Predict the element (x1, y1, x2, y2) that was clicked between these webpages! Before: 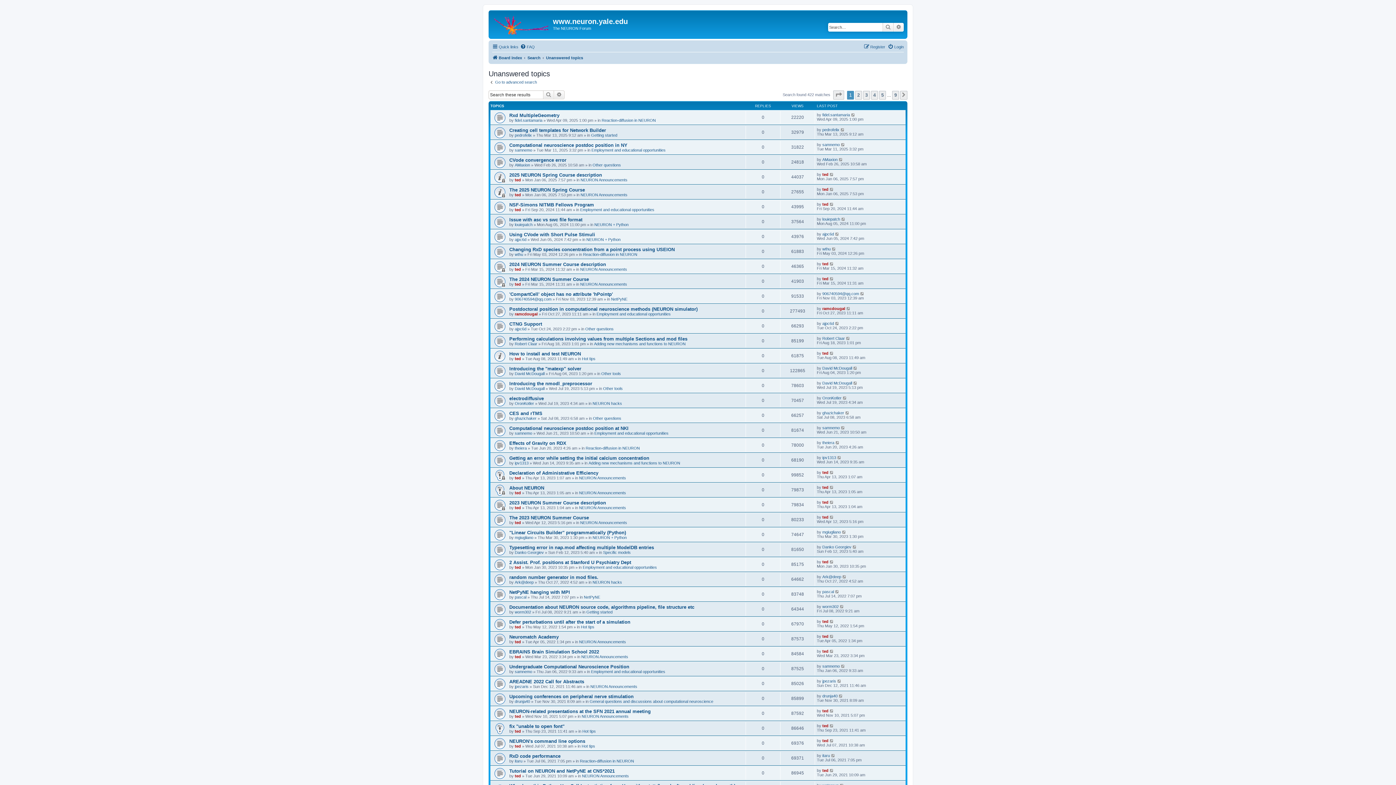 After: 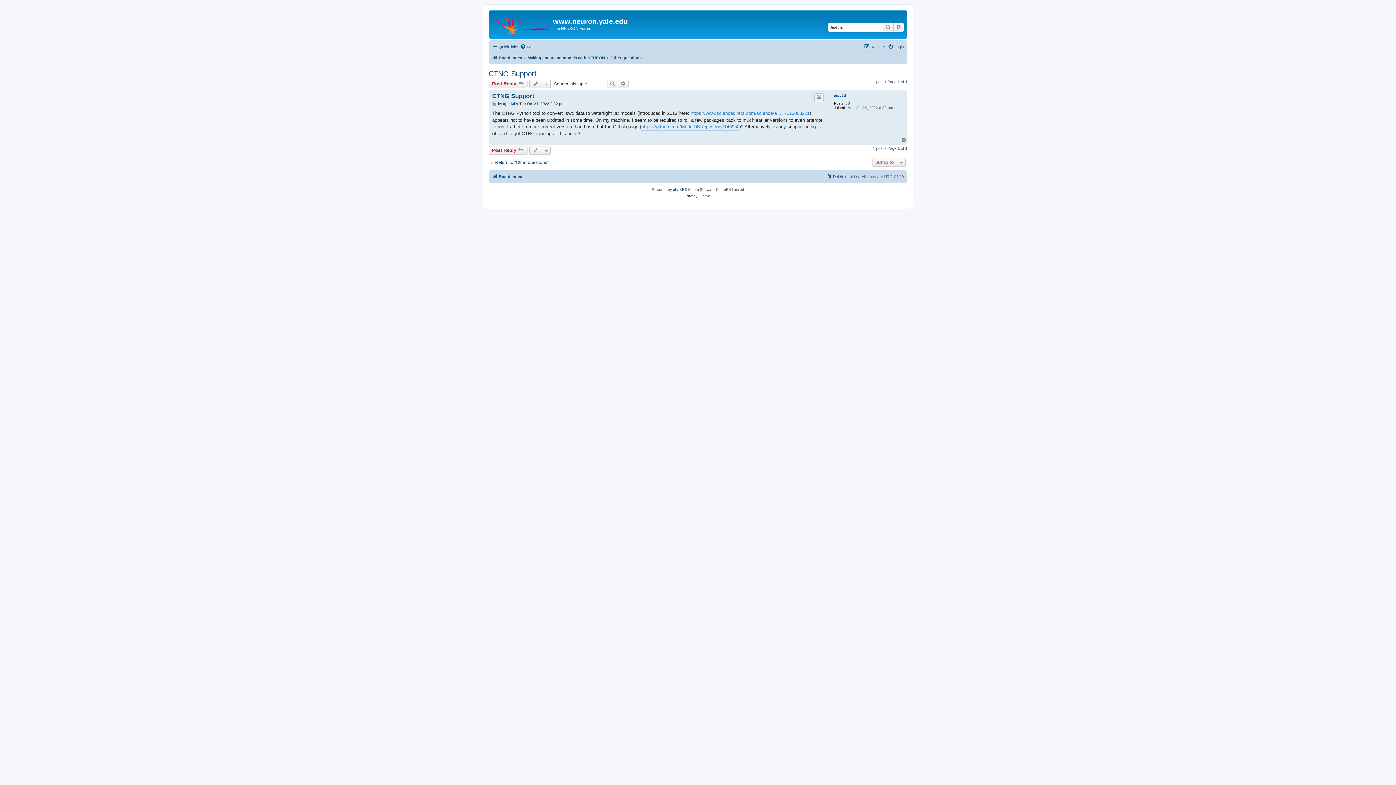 Action: label: CTNG Support bbox: (509, 321, 542, 326)